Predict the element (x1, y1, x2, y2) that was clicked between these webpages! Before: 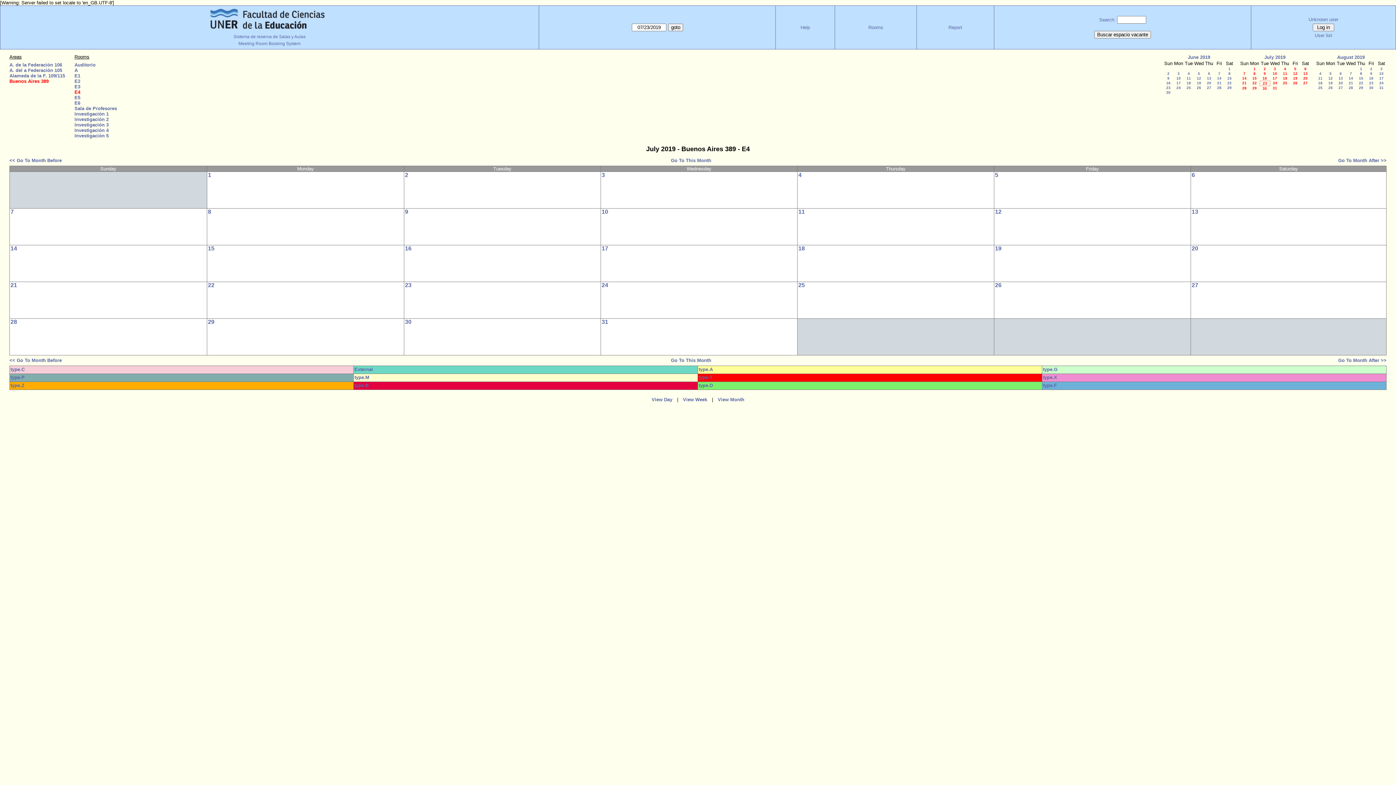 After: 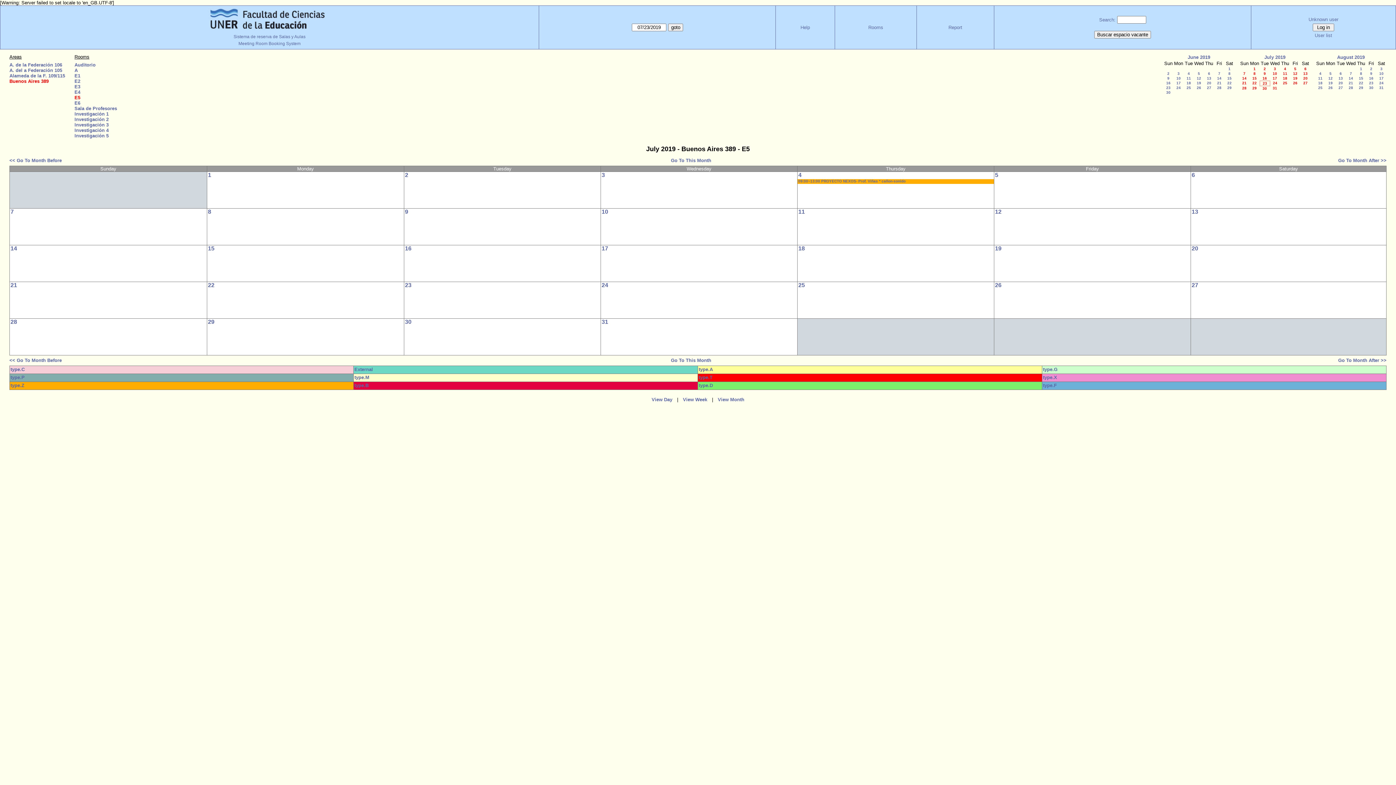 Action: bbox: (74, 94, 80, 100) label: E5